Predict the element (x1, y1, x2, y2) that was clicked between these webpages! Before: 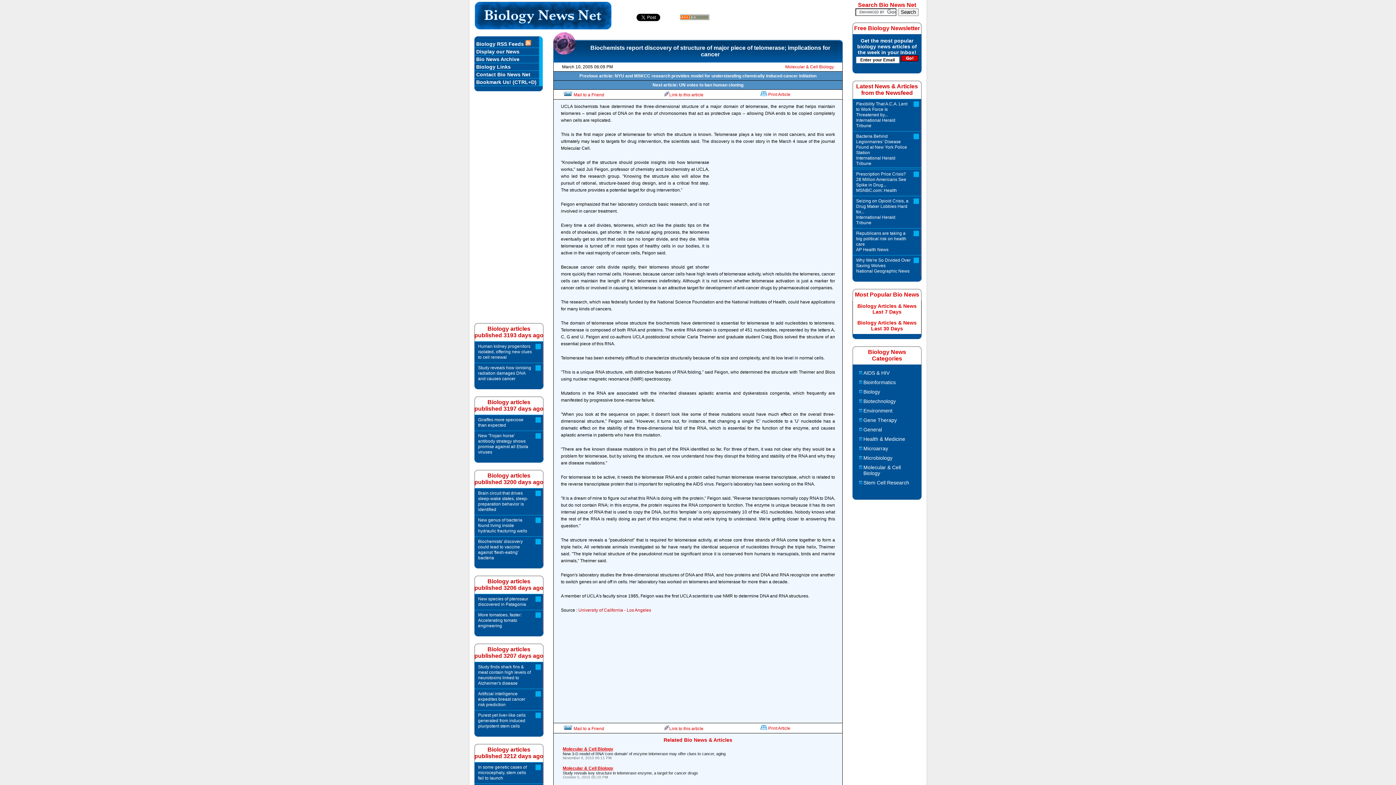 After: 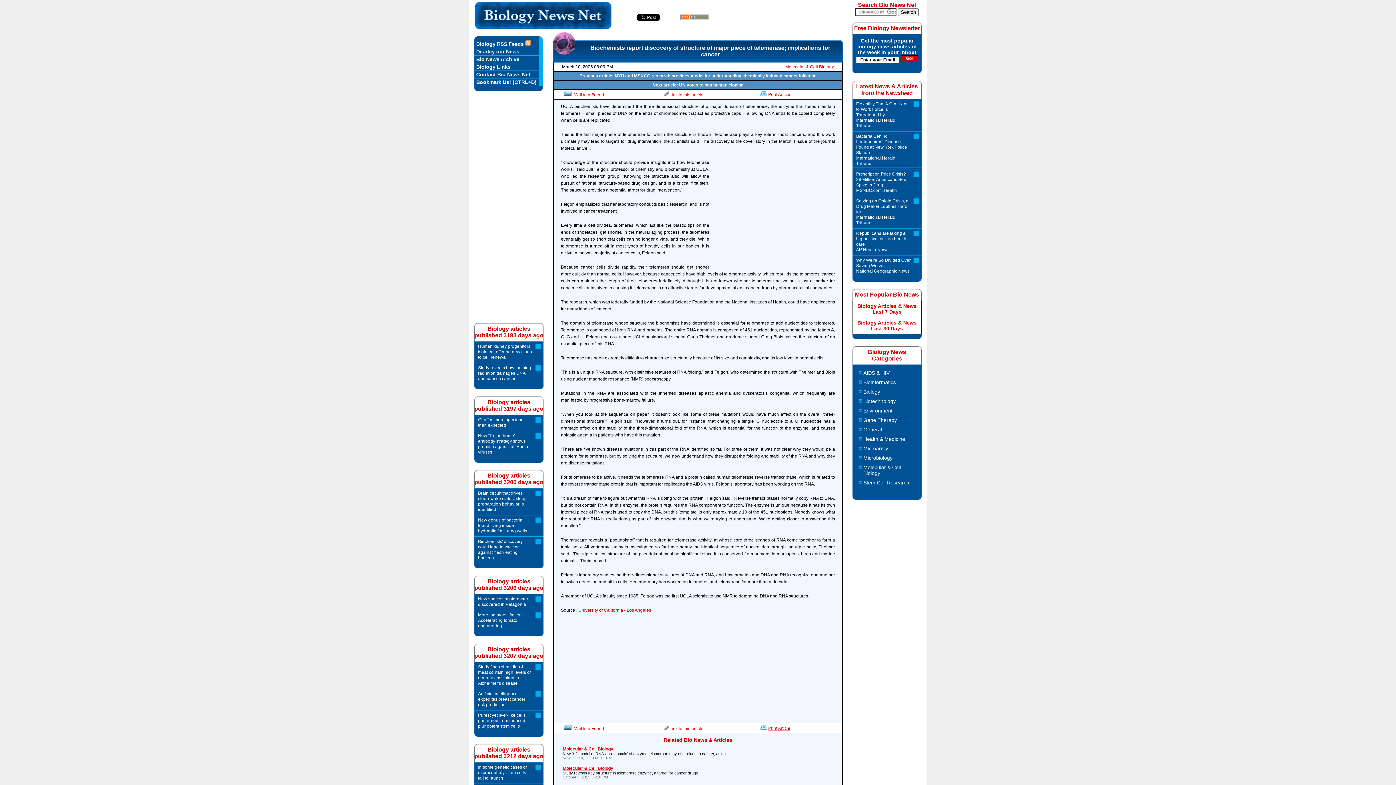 Action: label: Print Article bbox: (759, 726, 790, 731)